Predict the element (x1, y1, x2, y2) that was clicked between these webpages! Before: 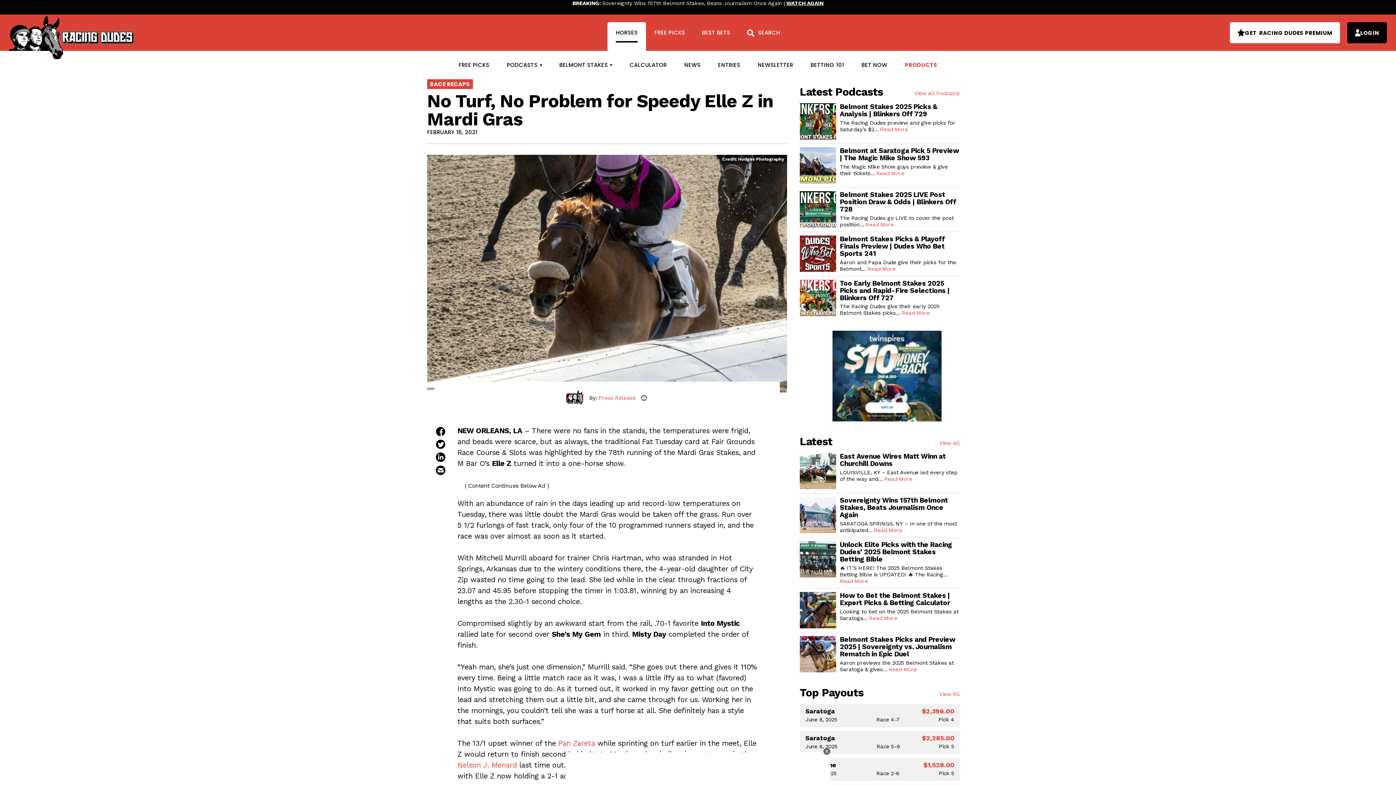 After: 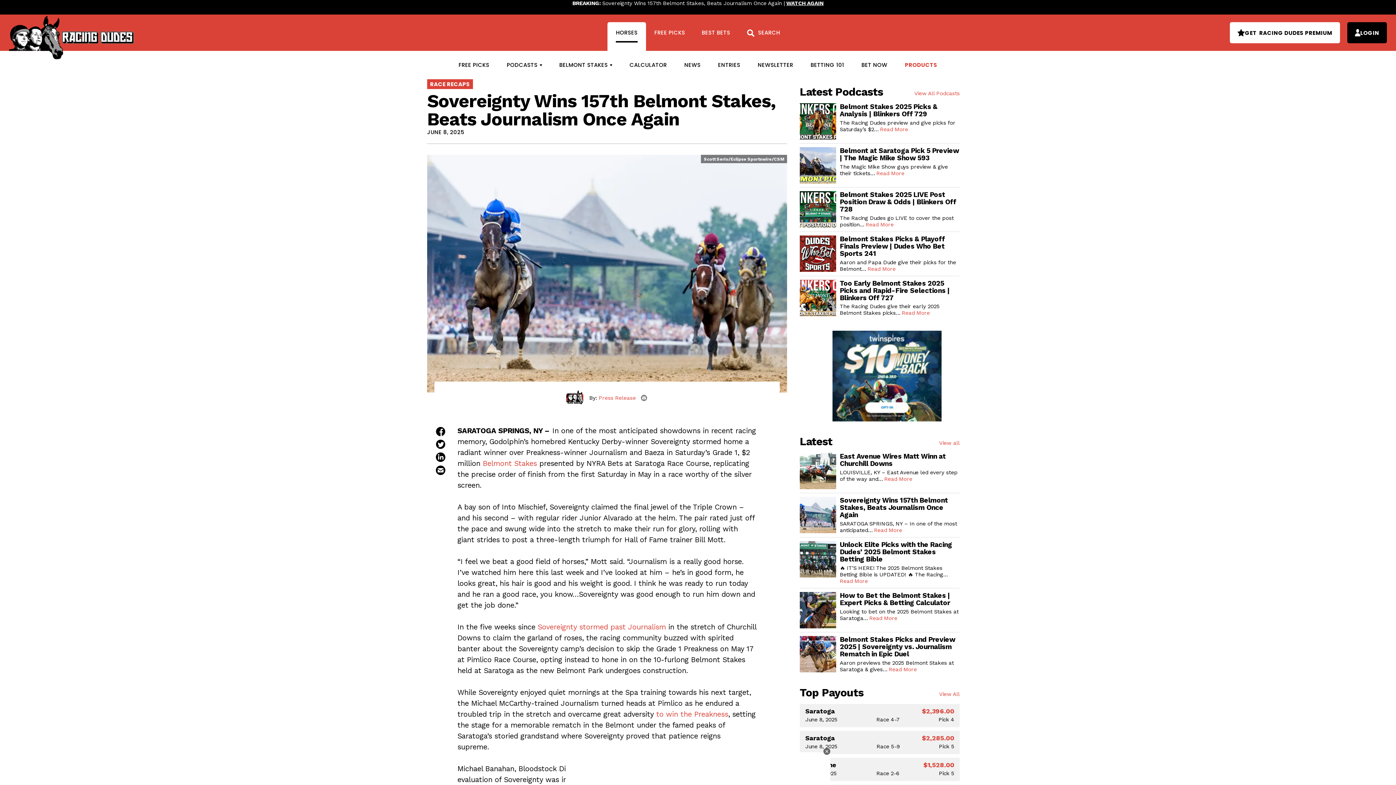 Action: label: Sovereignty Wins 157th Belmont Stakes, Beats Journalism Once Again bbox: (840, 496, 948, 519)